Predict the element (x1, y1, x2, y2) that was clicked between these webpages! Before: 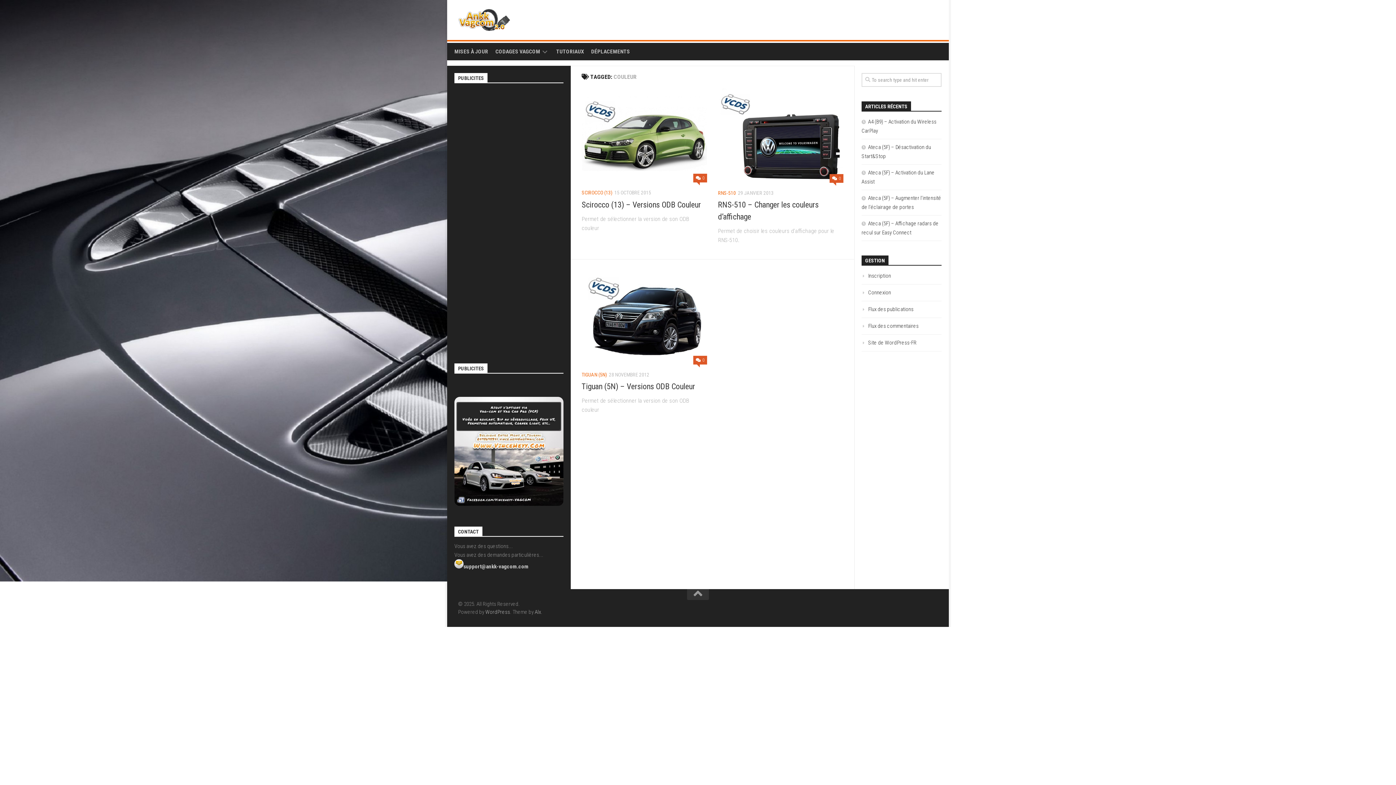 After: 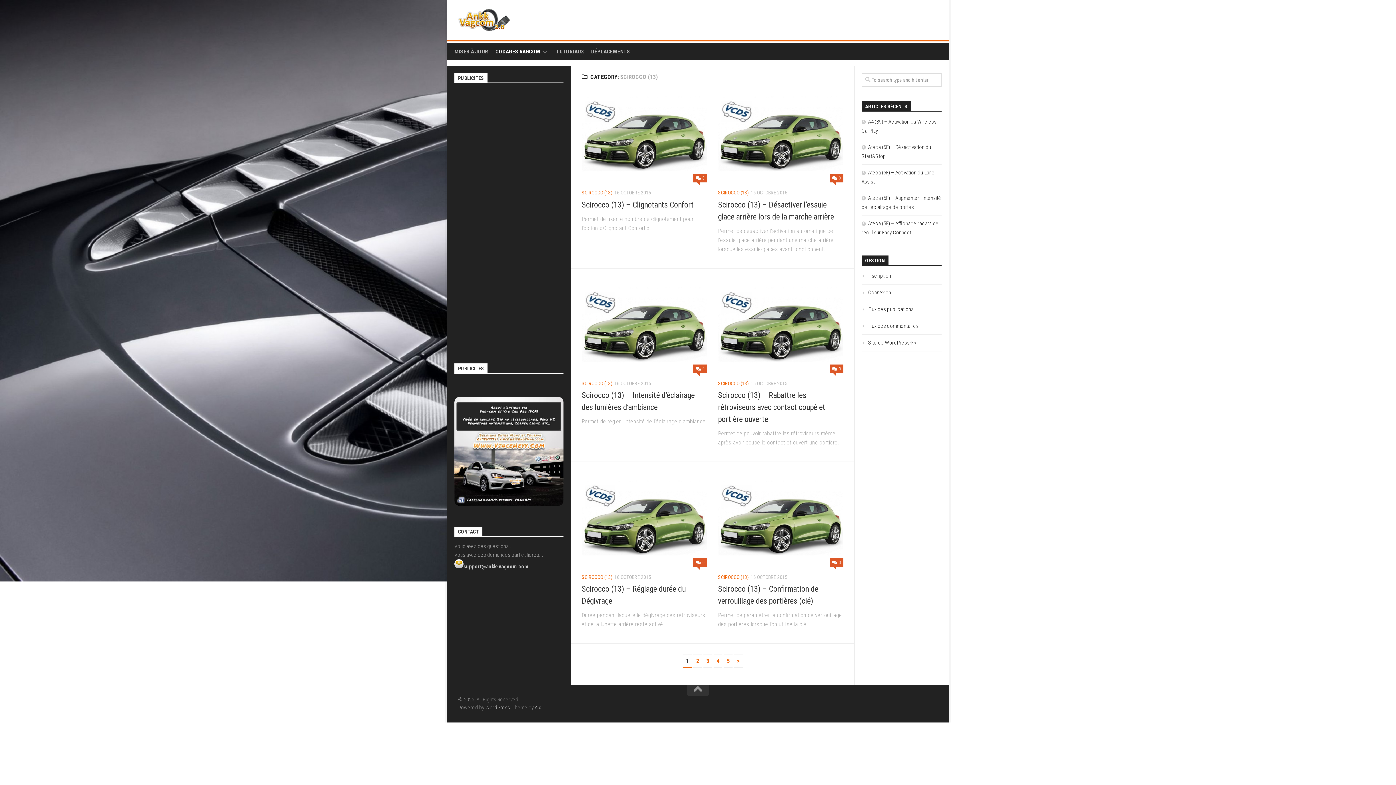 Action: label: SCIROCCO (13) bbox: (581, 189, 612, 195)